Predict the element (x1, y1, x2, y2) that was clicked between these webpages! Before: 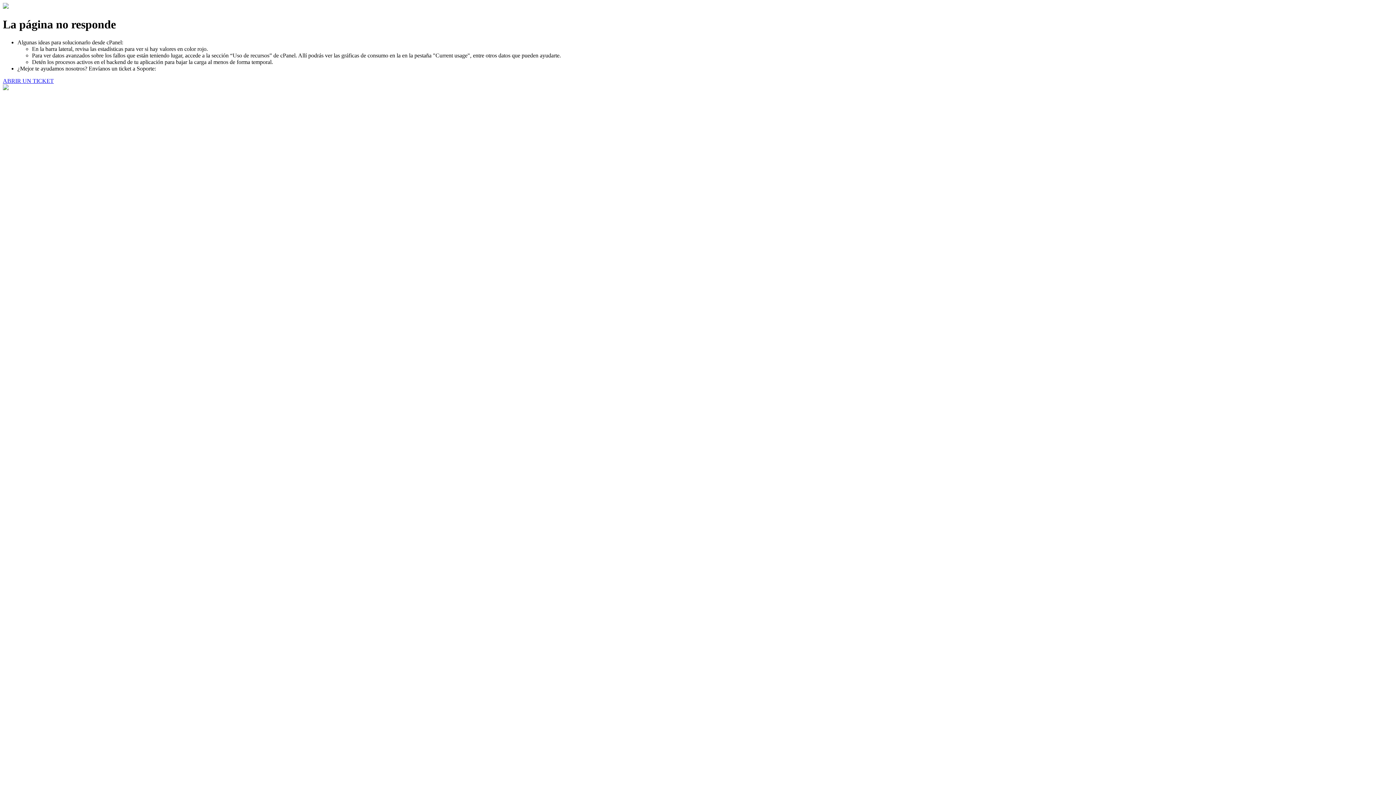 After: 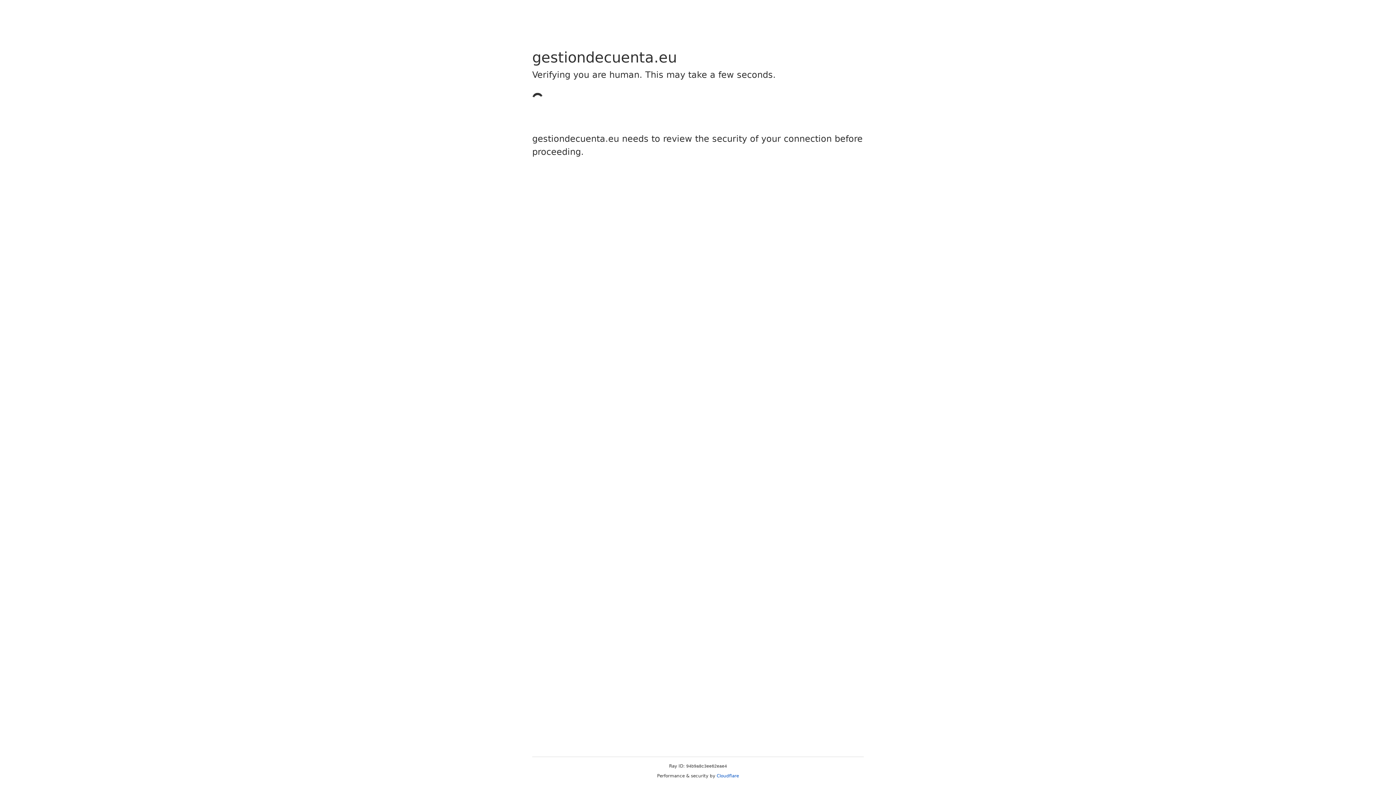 Action: bbox: (2, 77, 53, 83) label: ABRIR UN TICKET